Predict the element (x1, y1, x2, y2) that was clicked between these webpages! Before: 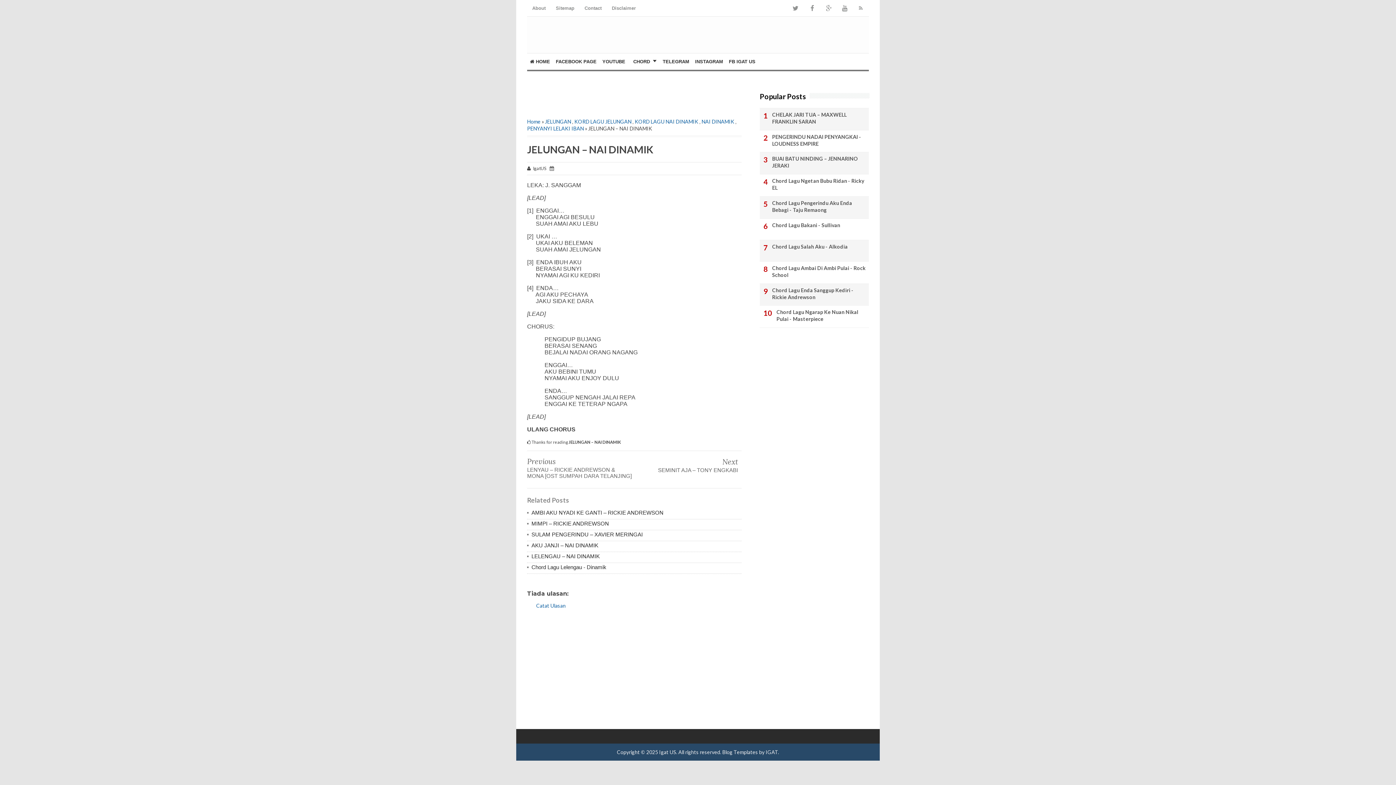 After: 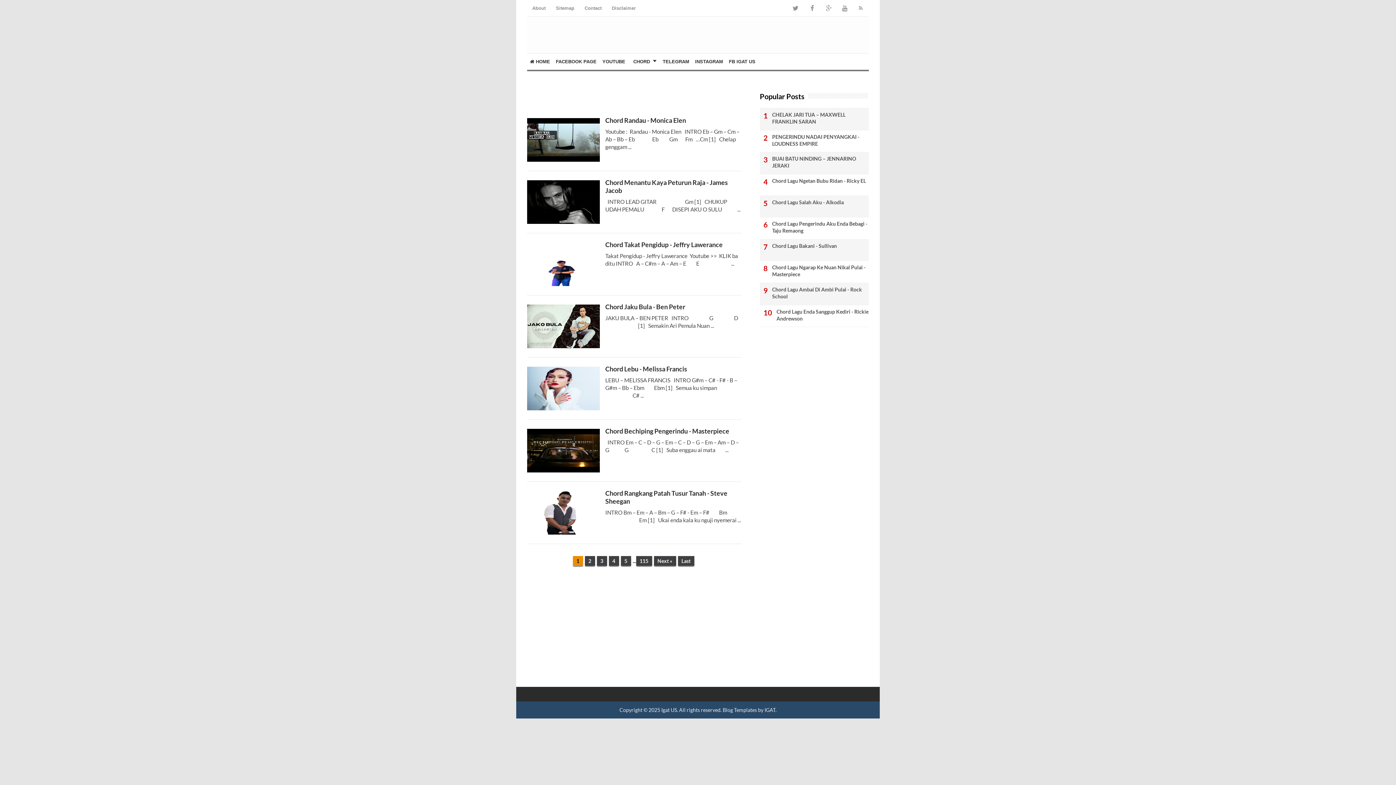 Action: bbox: (606, 0, 641, 16) label: Disclaimer